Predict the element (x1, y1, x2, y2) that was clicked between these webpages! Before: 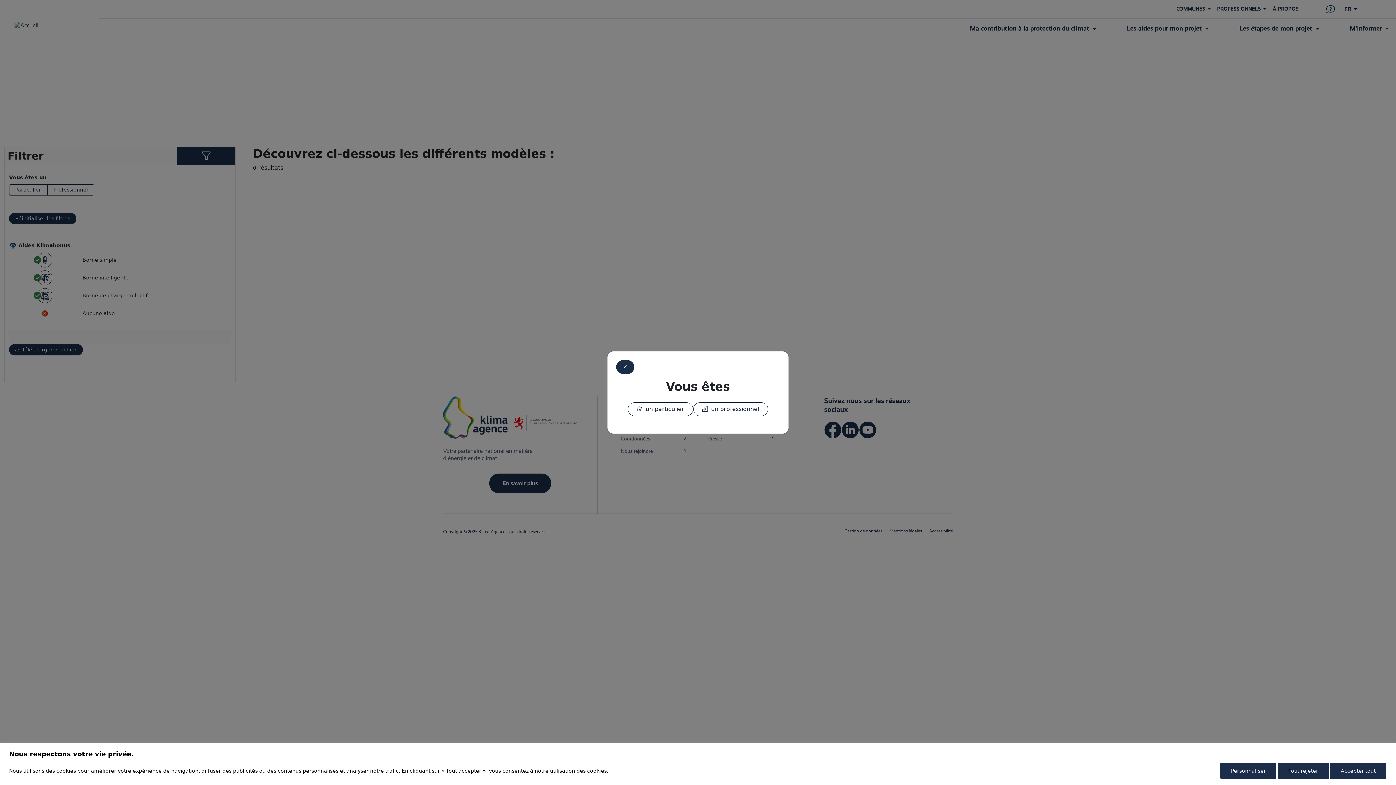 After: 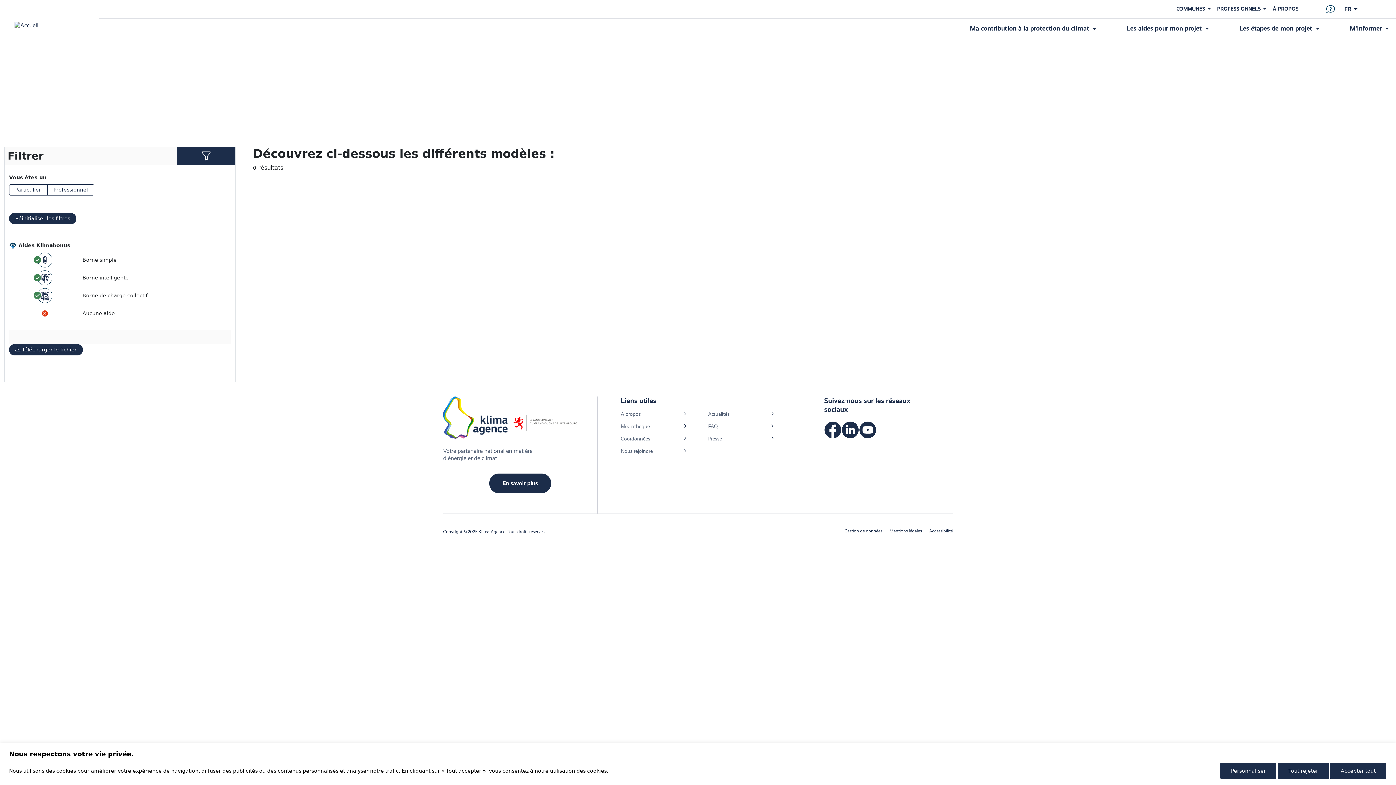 Action: label: Fermer la fenêtre bbox: (616, 360, 634, 374)